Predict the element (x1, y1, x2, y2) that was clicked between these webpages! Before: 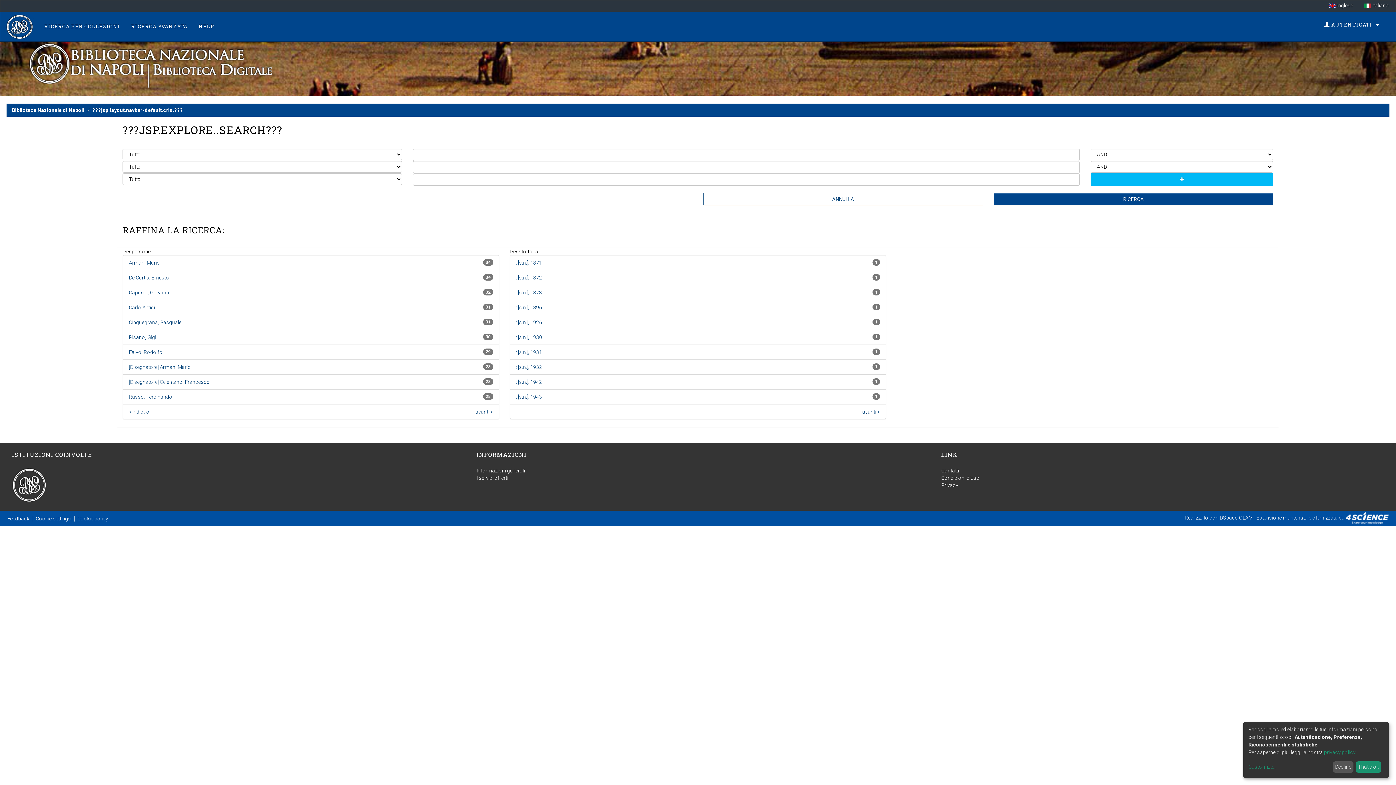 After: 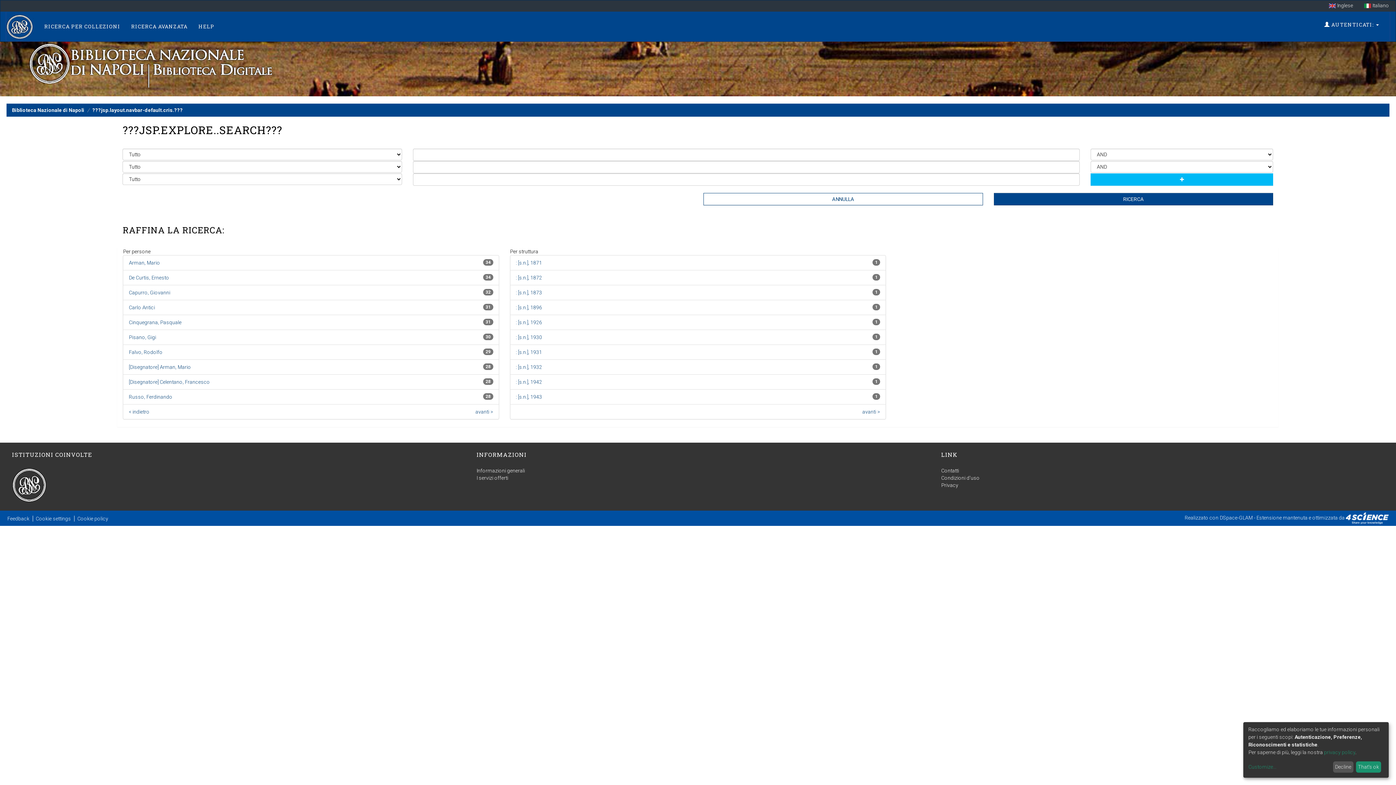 Action: label: Contatti bbox: (941, 468, 959, 473)